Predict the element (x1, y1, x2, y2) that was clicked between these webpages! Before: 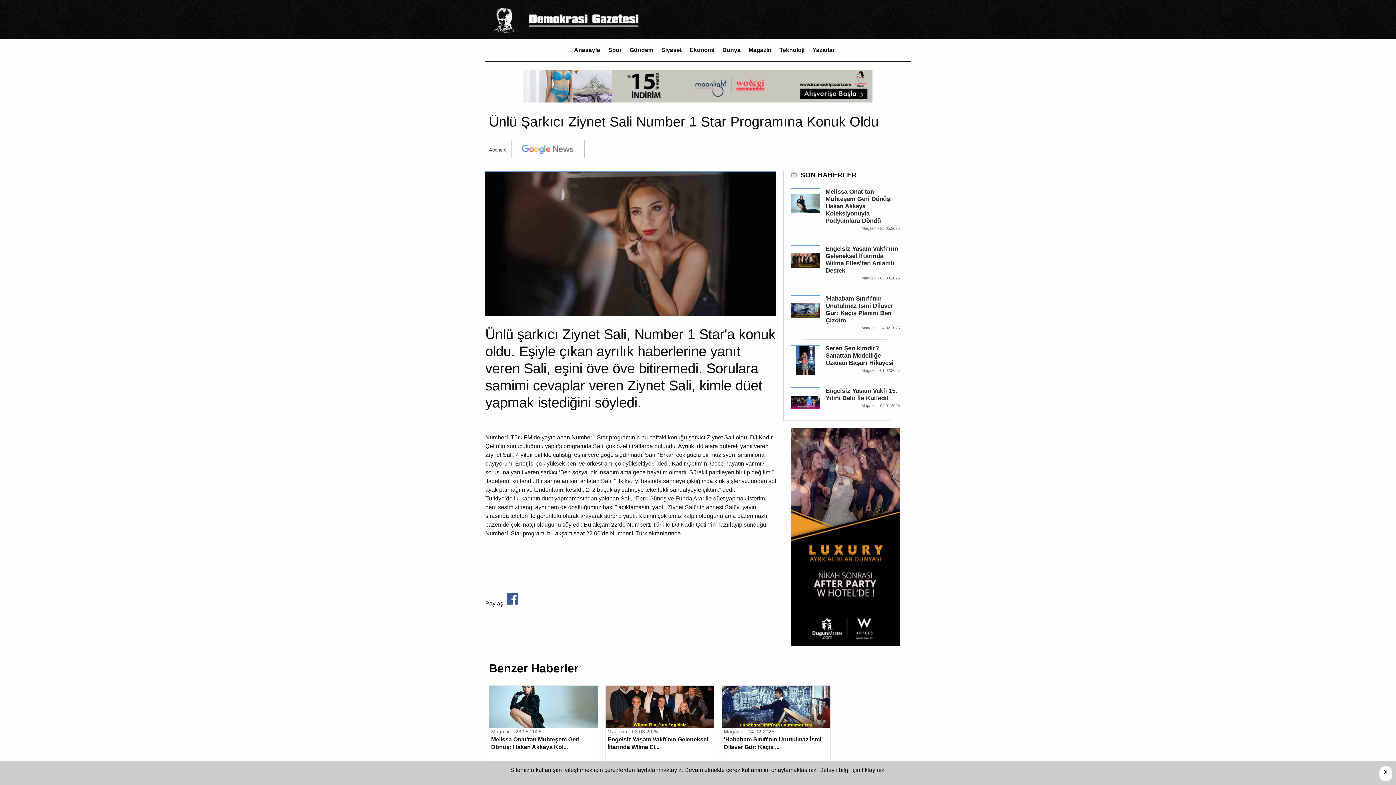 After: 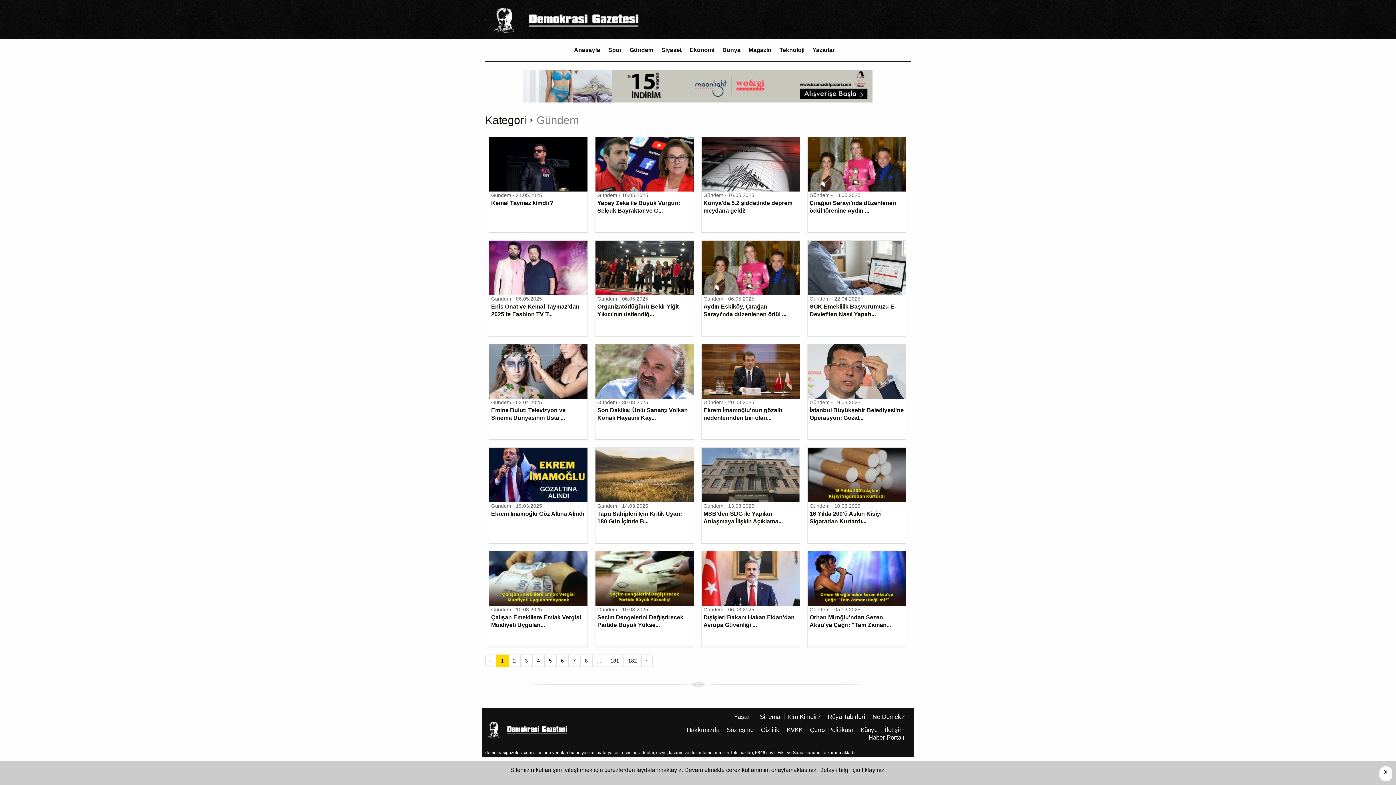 Action: label: Gündem bbox: (626, 43, 657, 57)